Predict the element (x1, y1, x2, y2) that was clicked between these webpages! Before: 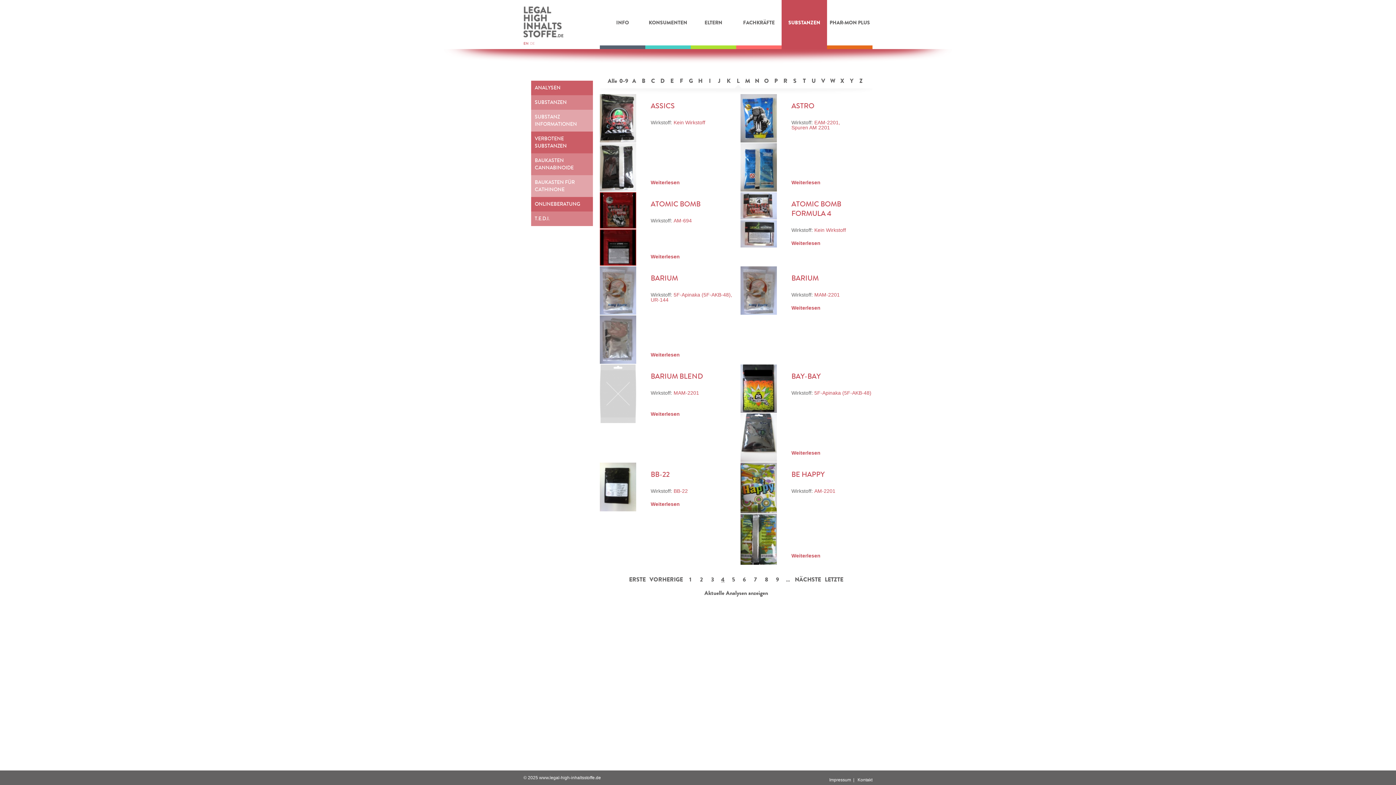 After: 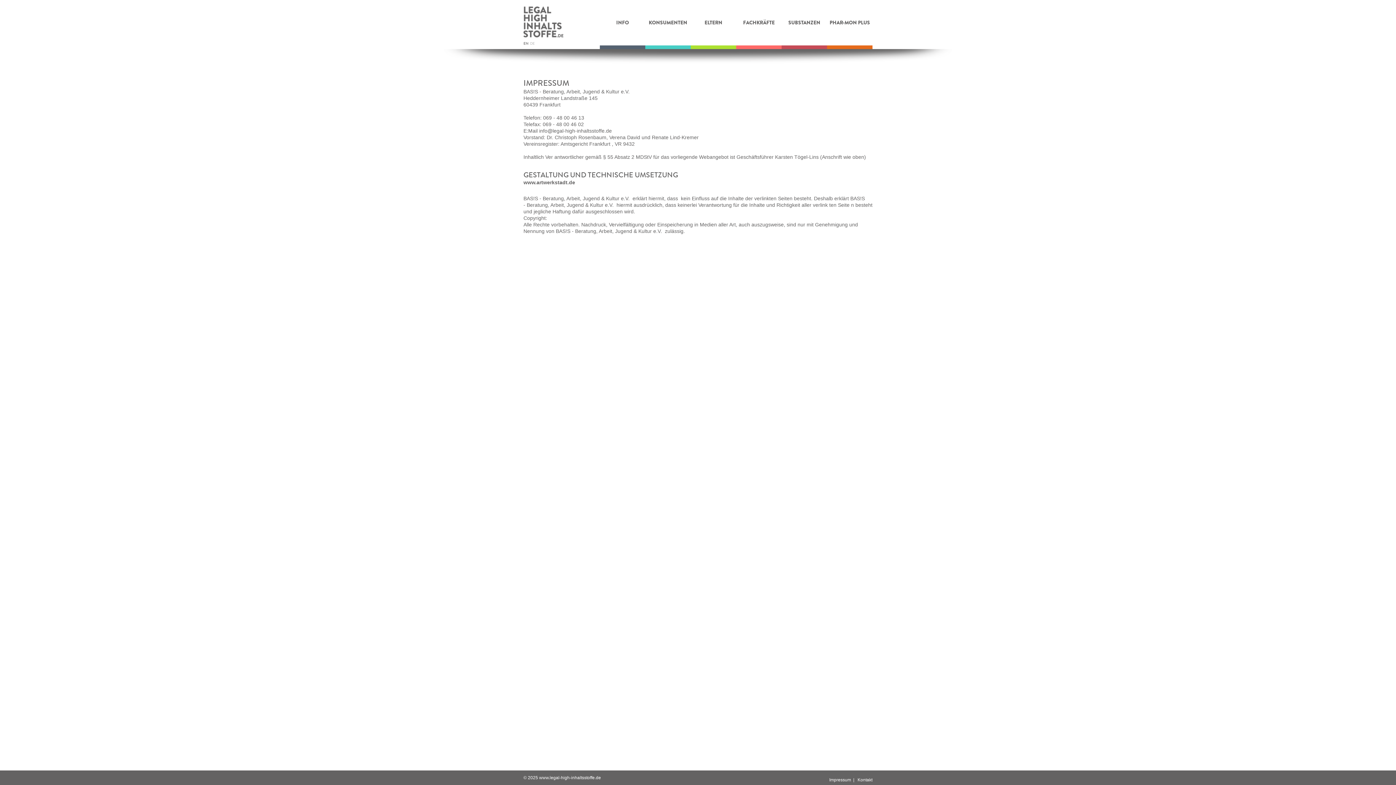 Action: label: Impressum bbox: (829, 777, 851, 782)